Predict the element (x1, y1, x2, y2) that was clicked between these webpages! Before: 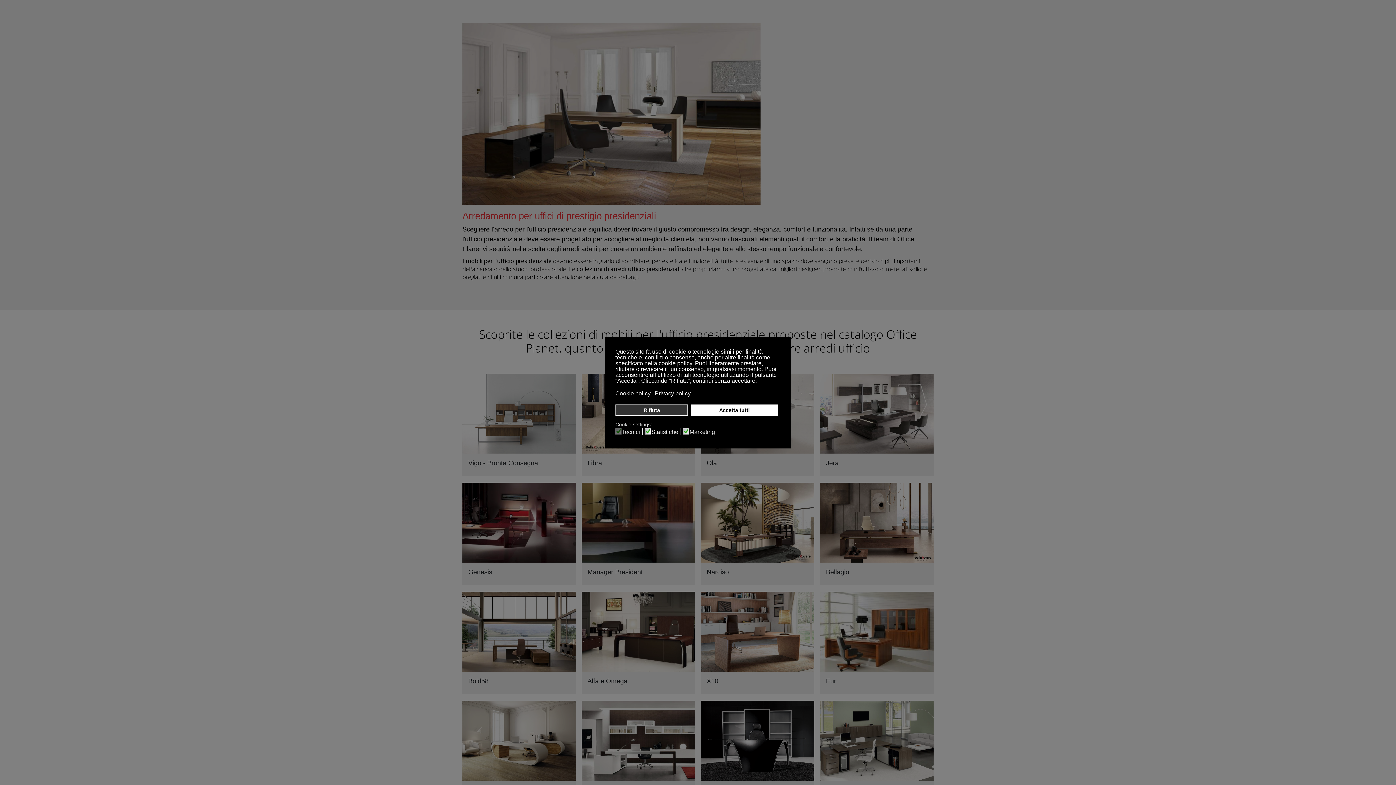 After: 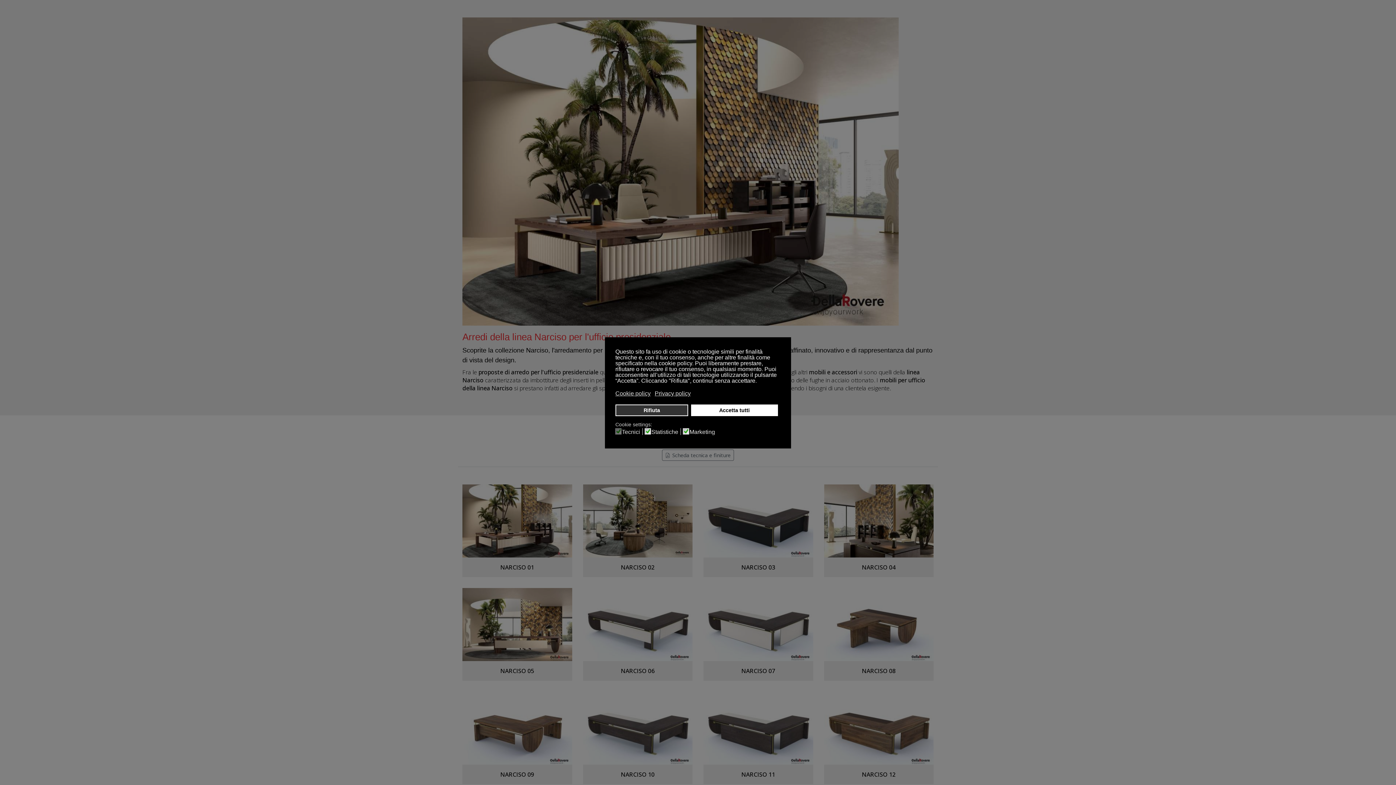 Action: label: Narciso bbox: (706, 568, 729, 576)